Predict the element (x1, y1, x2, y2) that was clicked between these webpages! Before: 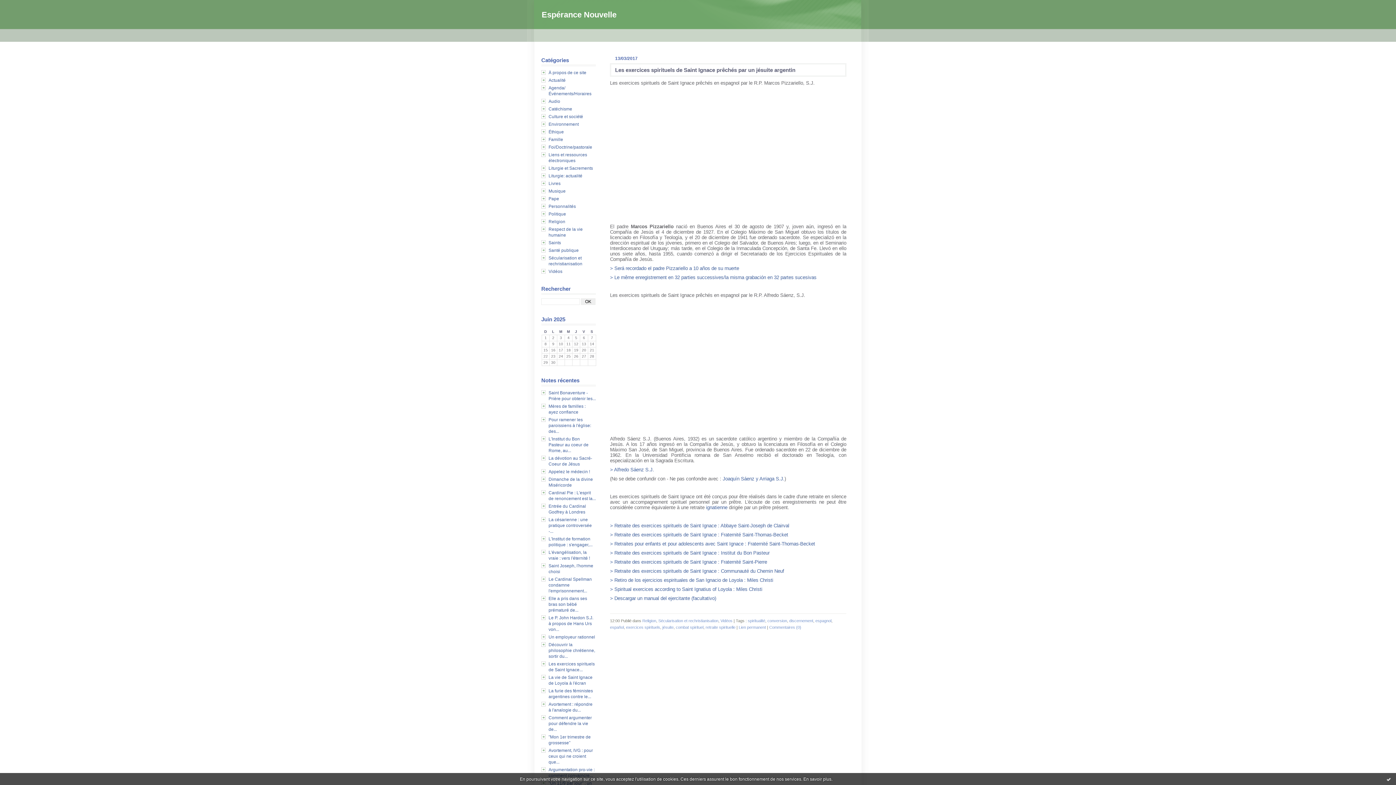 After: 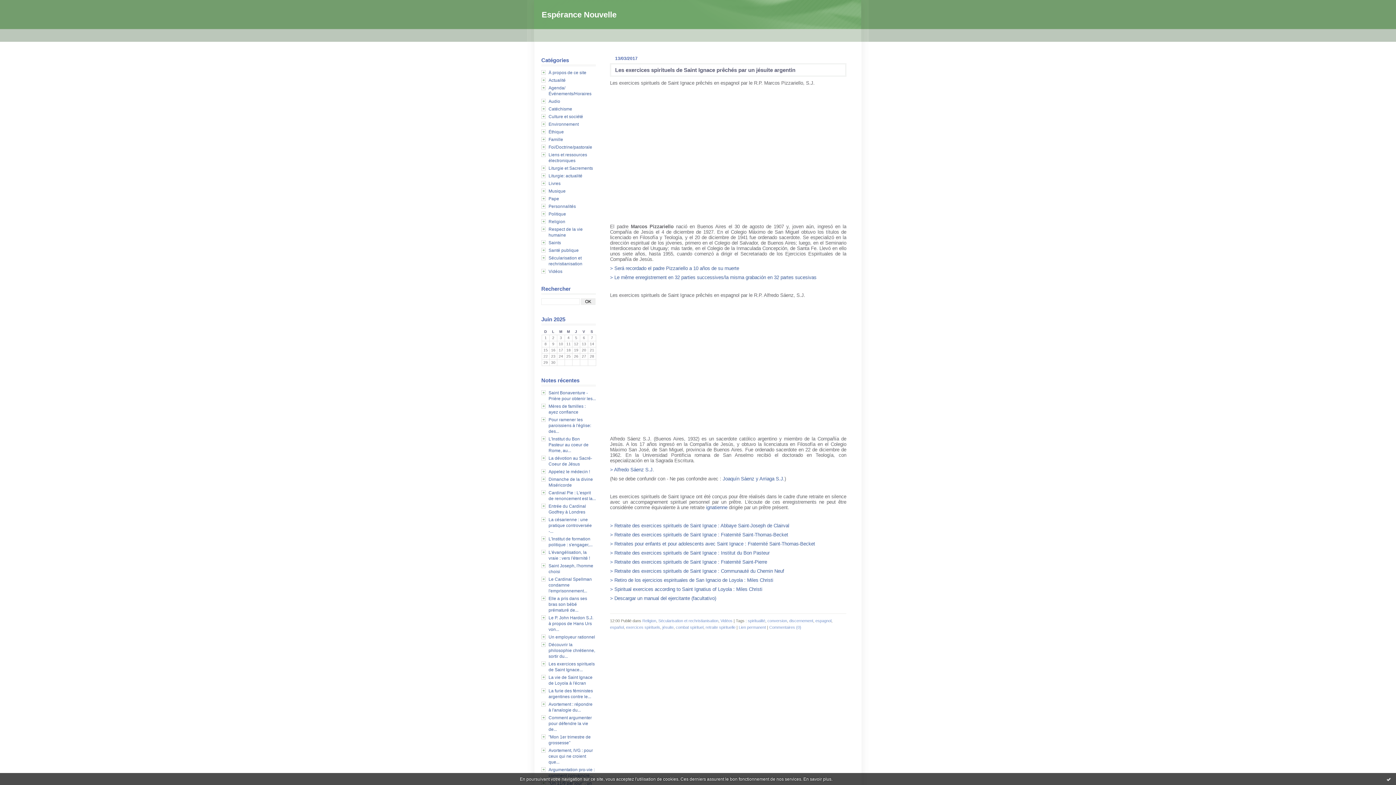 Action: bbox: (789, 618, 813, 623) label: discernement